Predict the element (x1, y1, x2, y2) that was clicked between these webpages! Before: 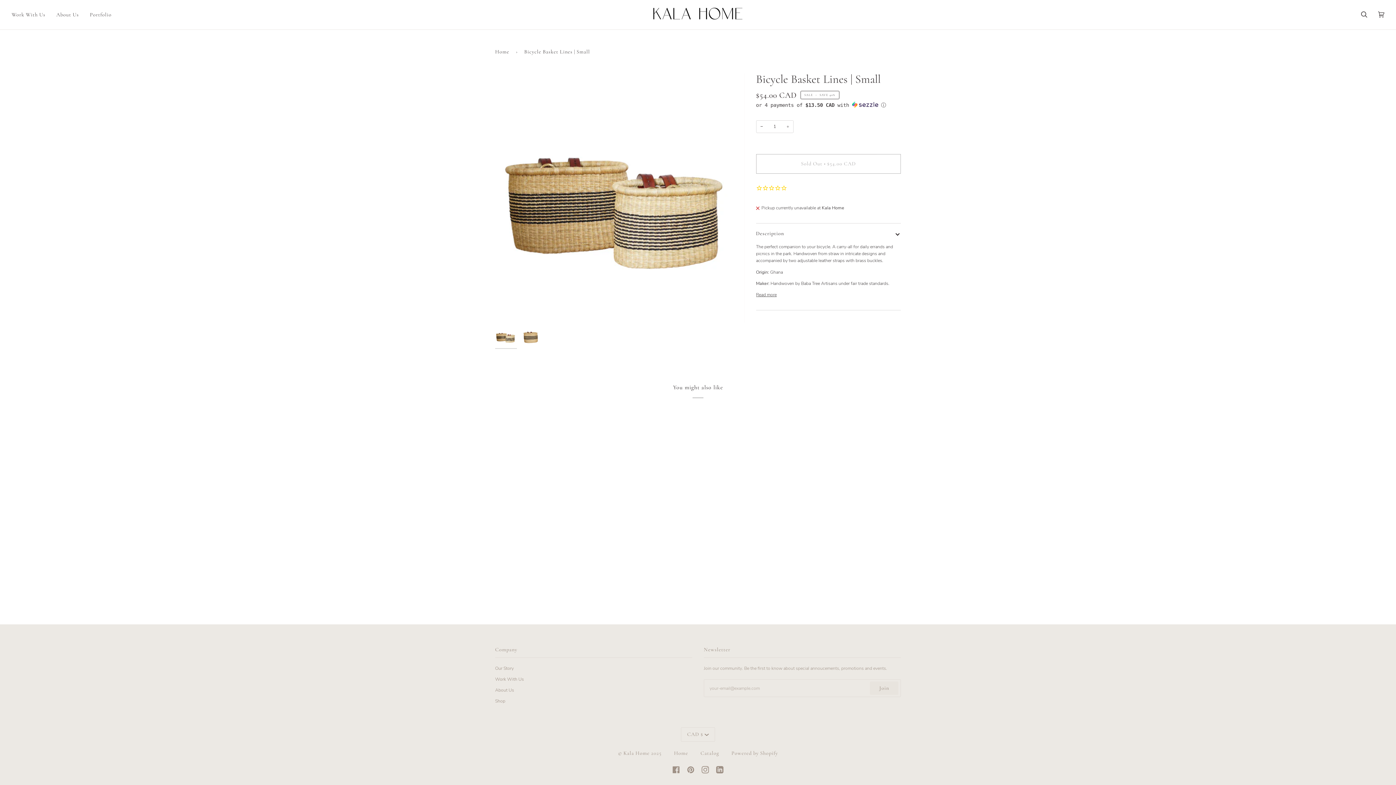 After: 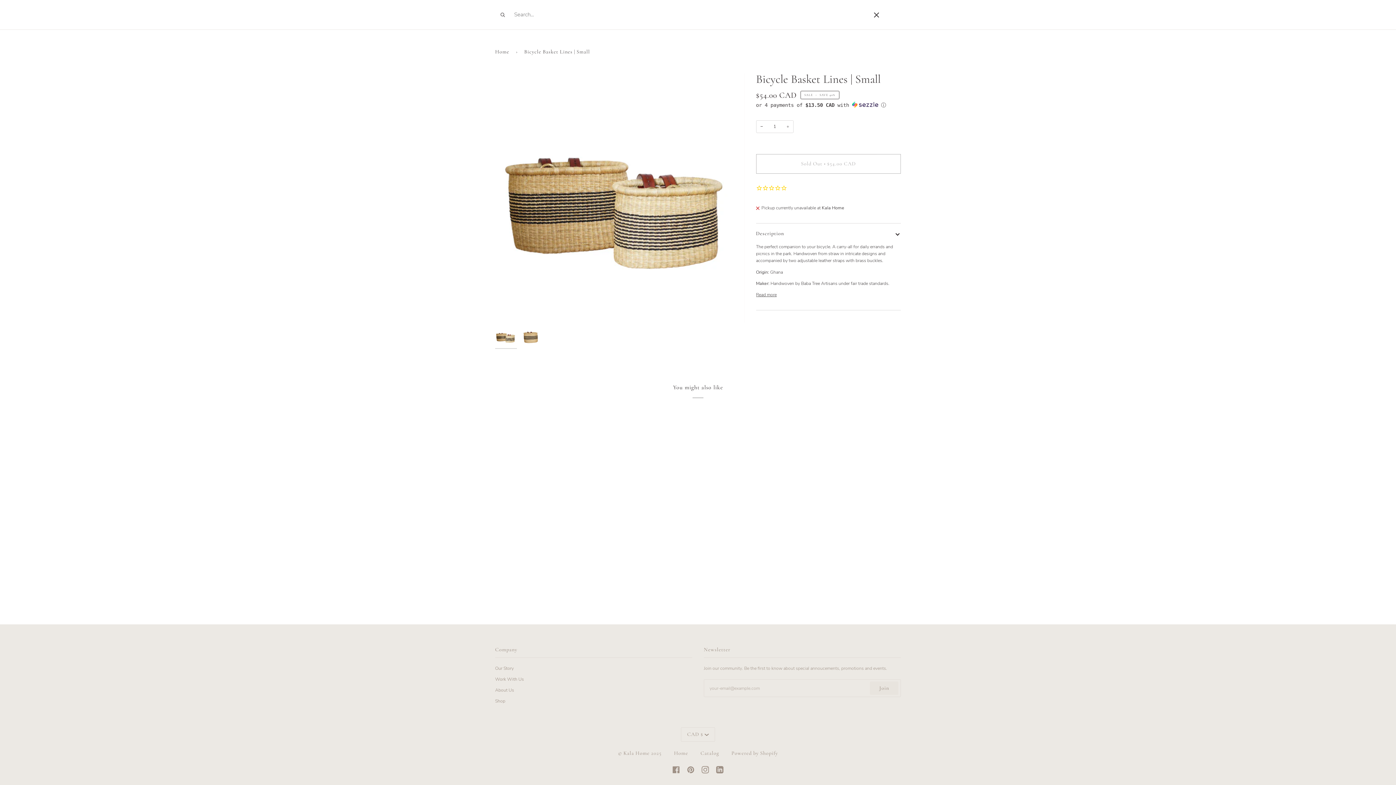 Action: label: Search bbox: (1356, 0, 1373, 29)